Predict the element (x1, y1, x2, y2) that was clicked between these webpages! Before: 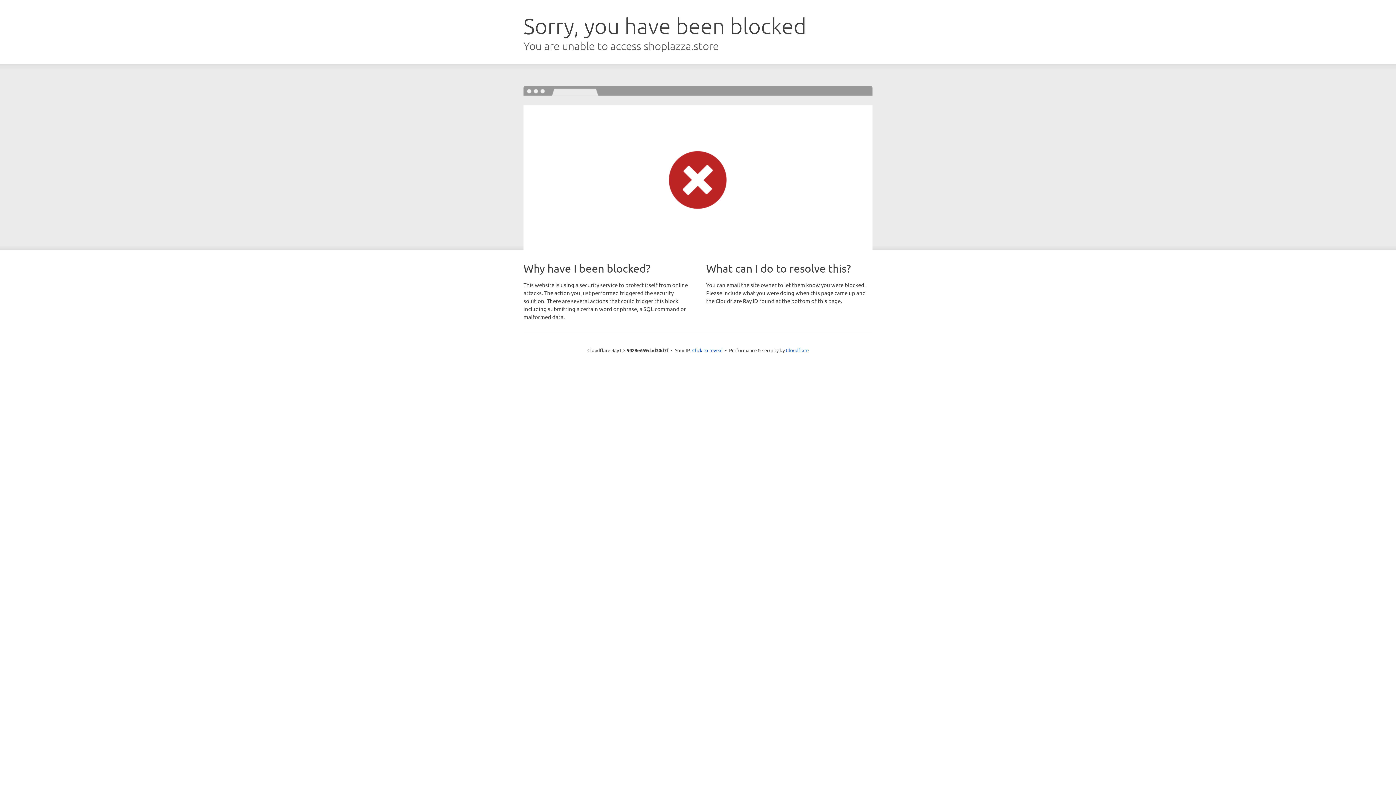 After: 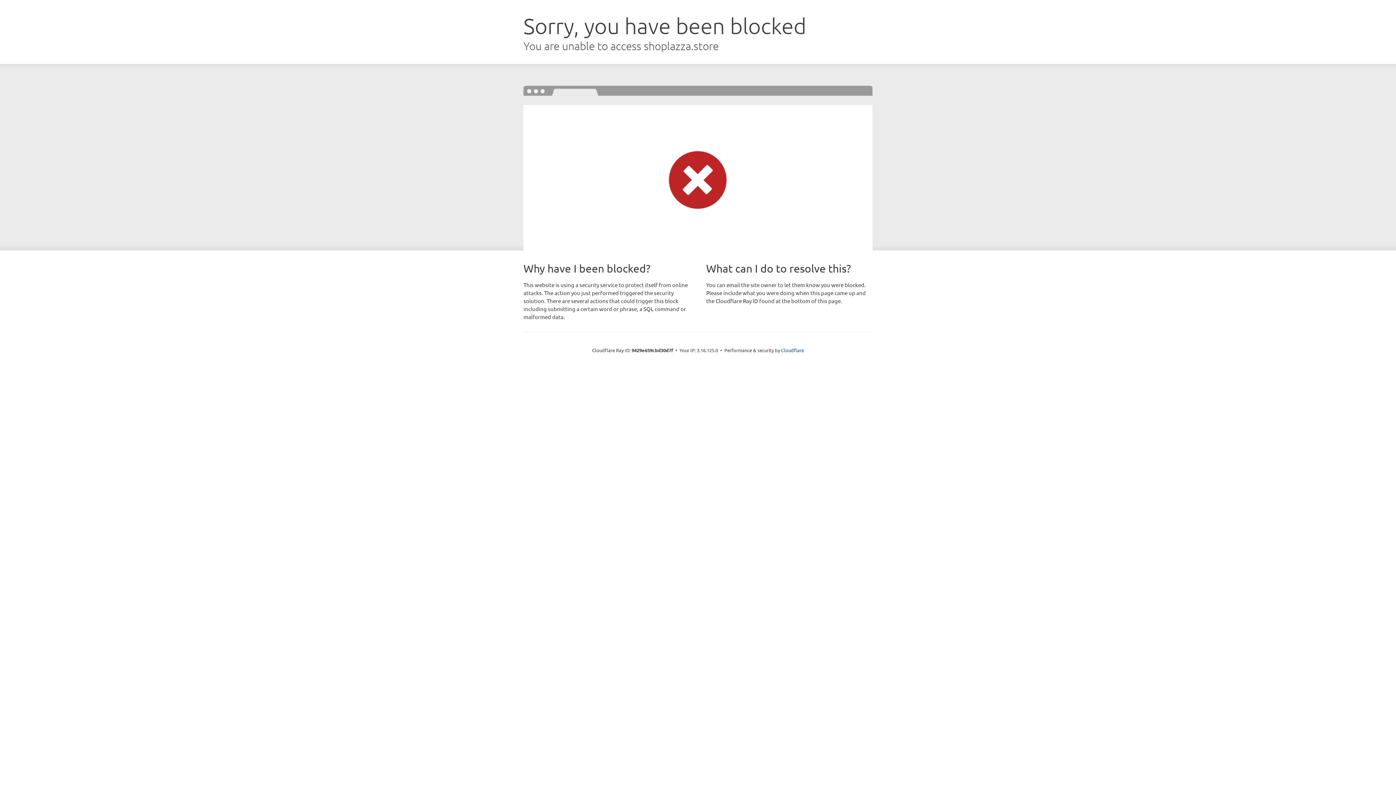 Action: label: Click to reveal bbox: (692, 346, 722, 353)